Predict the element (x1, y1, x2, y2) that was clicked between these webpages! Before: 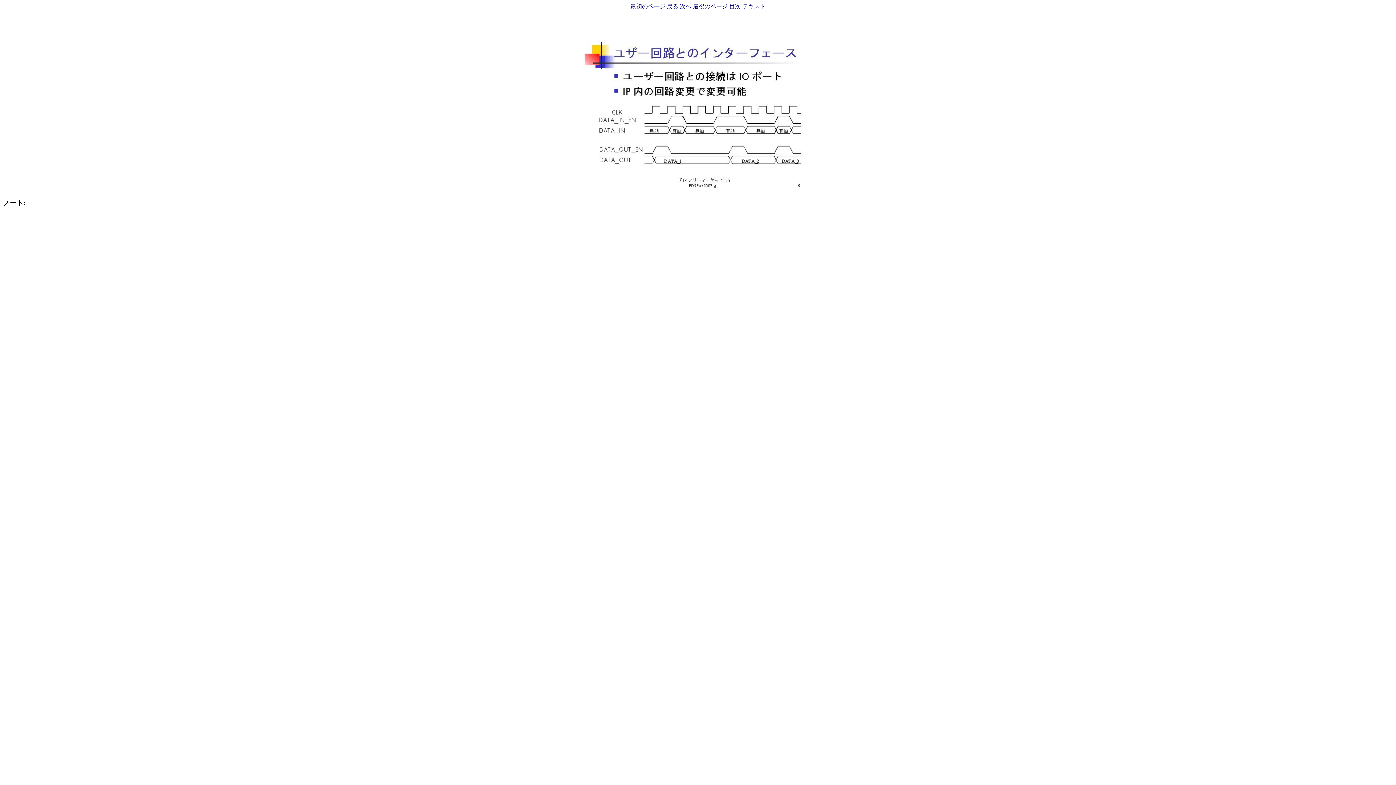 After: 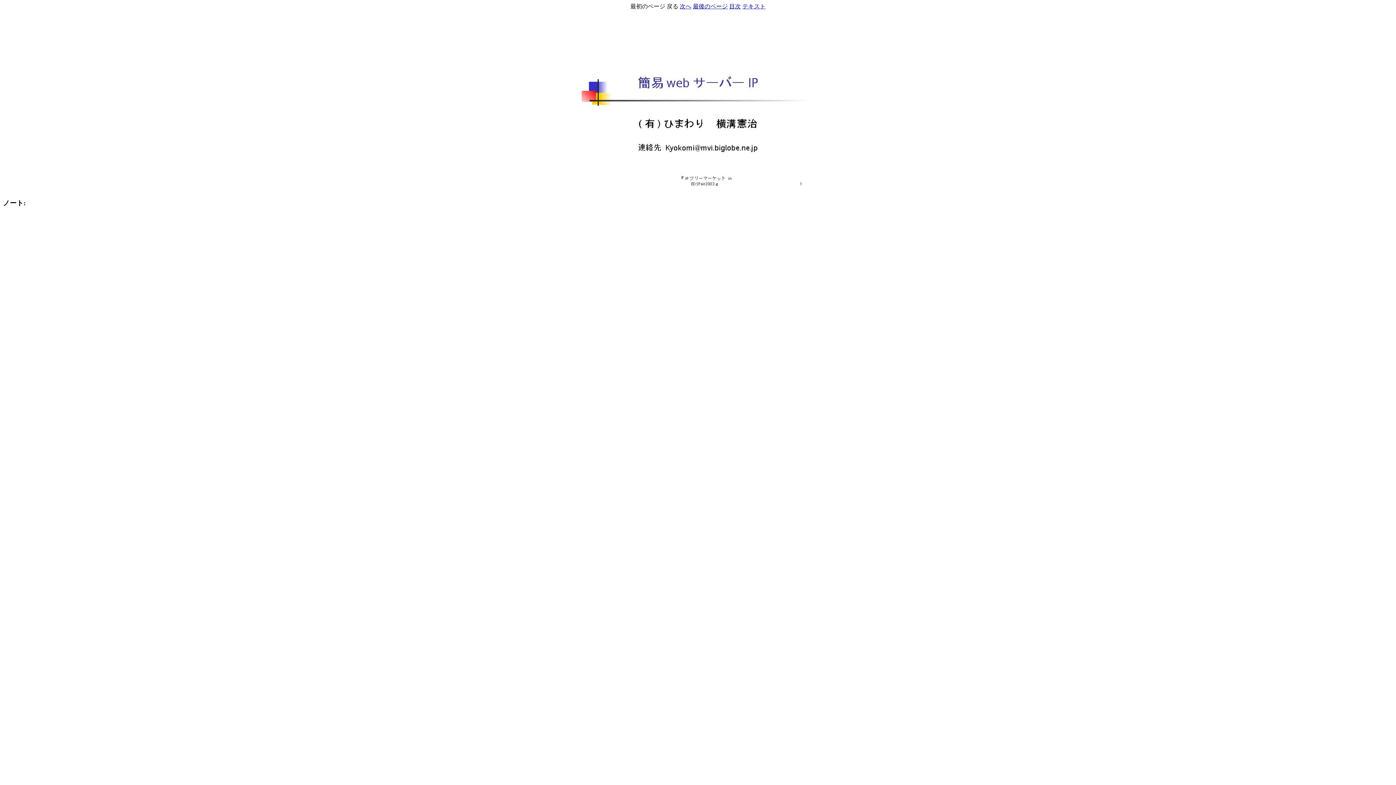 Action: label: 最初のページ bbox: (630, 3, 665, 9)